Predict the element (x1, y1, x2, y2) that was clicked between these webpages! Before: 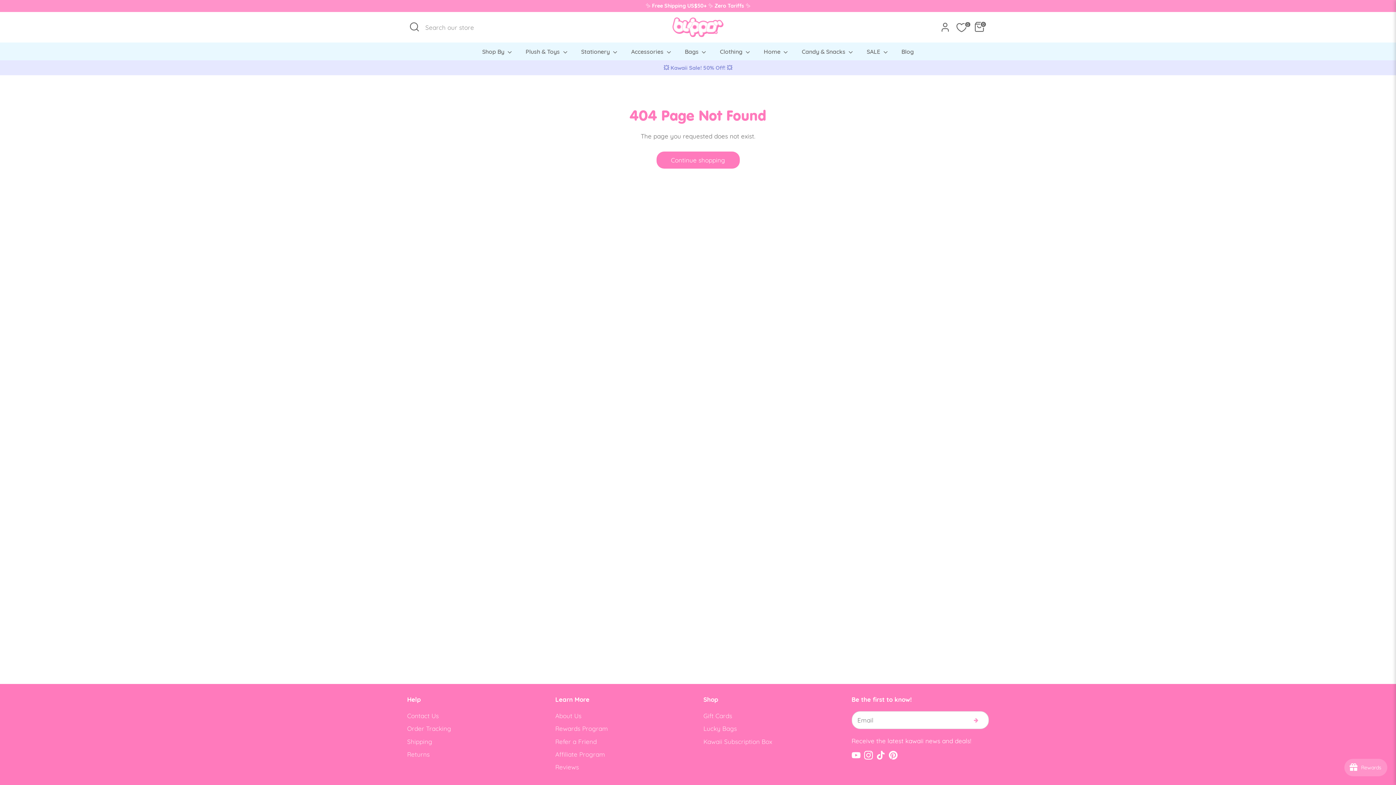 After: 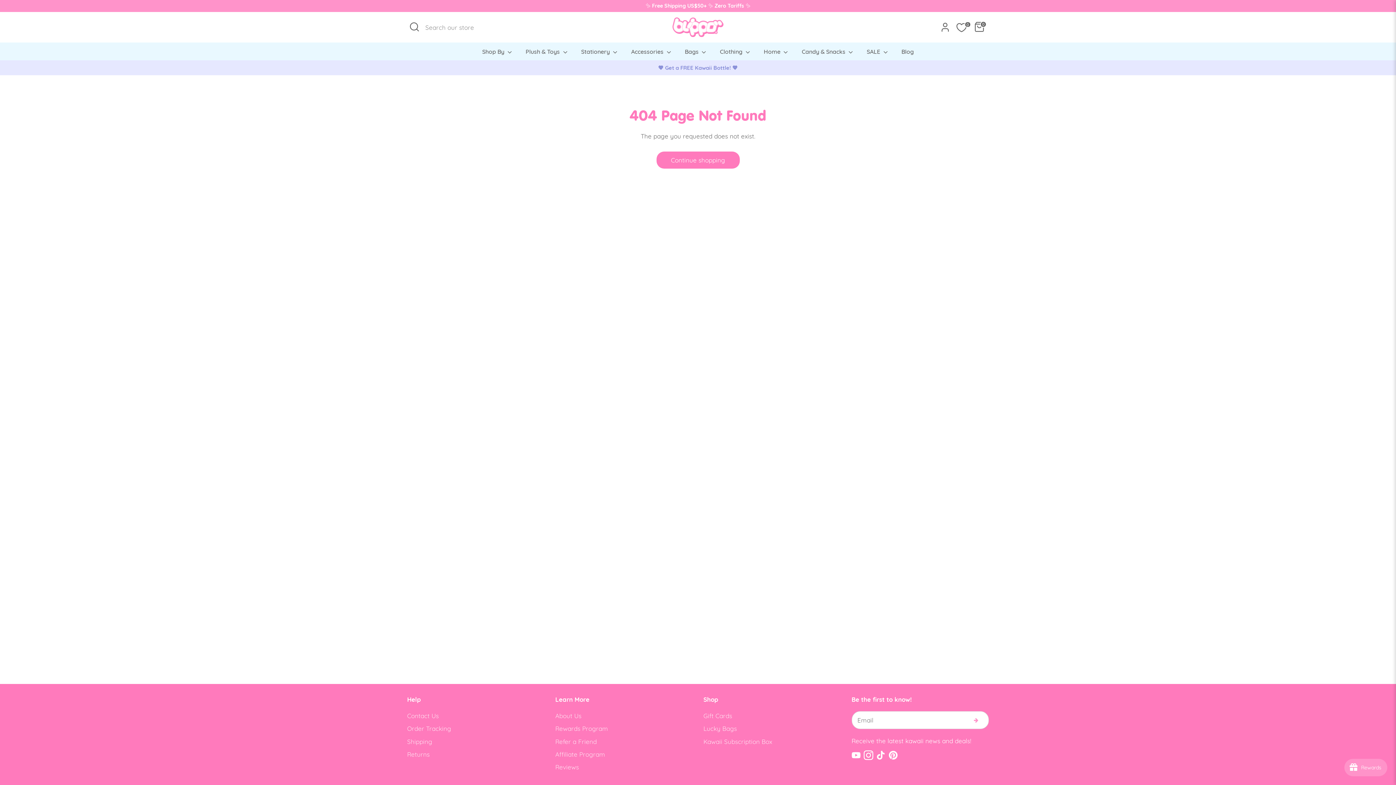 Action: label: Instagram bbox: (864, 751, 872, 760)